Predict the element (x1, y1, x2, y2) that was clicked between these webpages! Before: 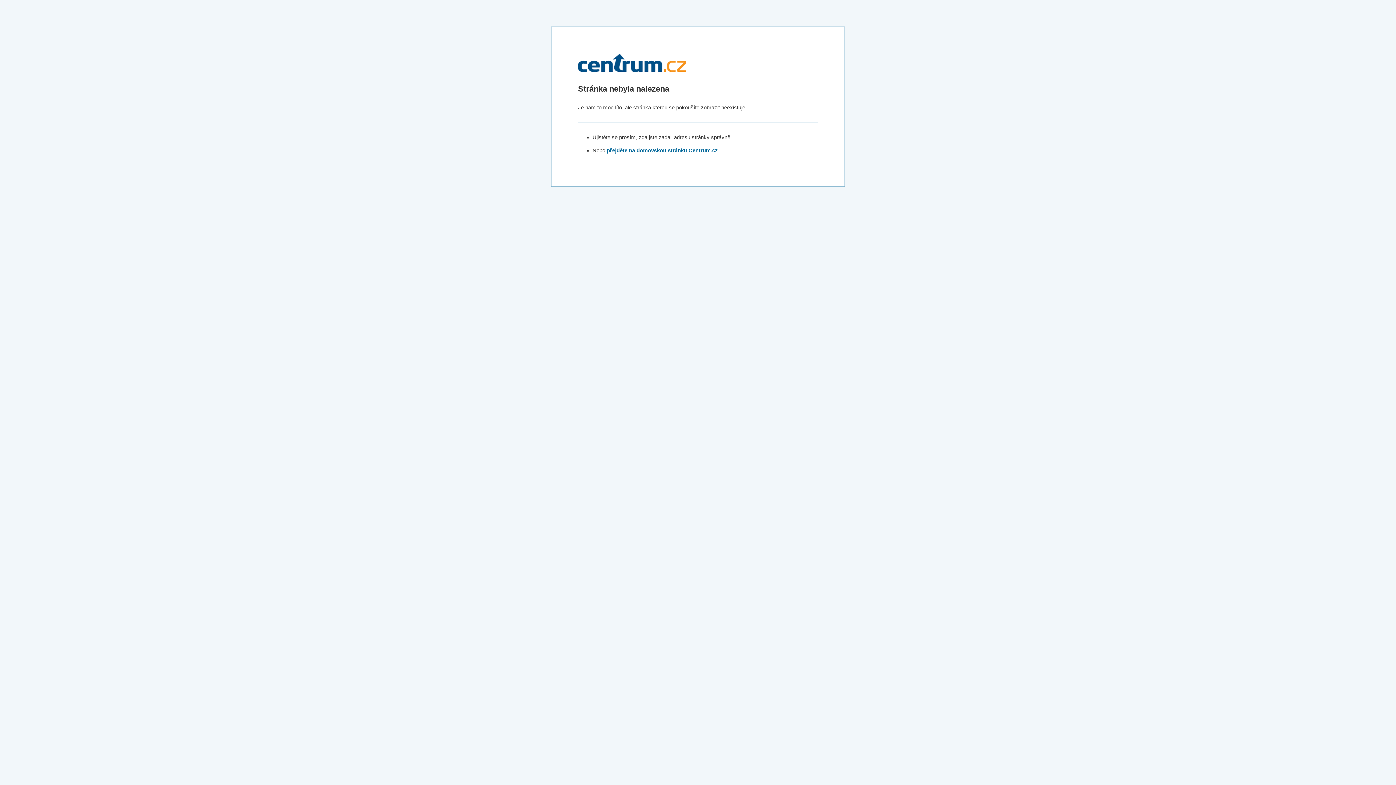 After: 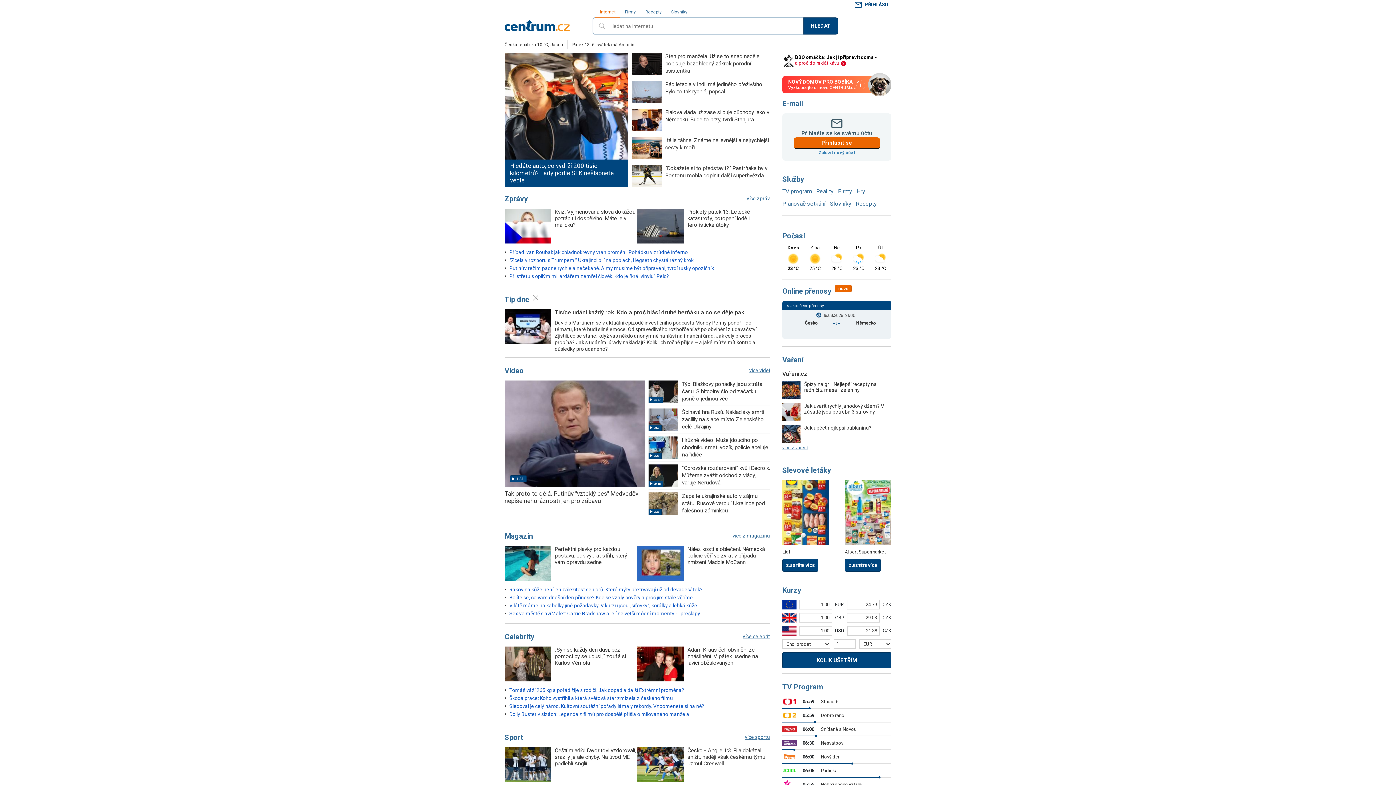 Action: label: přejděte na domovskou stránku Centrum.cz  bbox: (606, 147, 719, 153)